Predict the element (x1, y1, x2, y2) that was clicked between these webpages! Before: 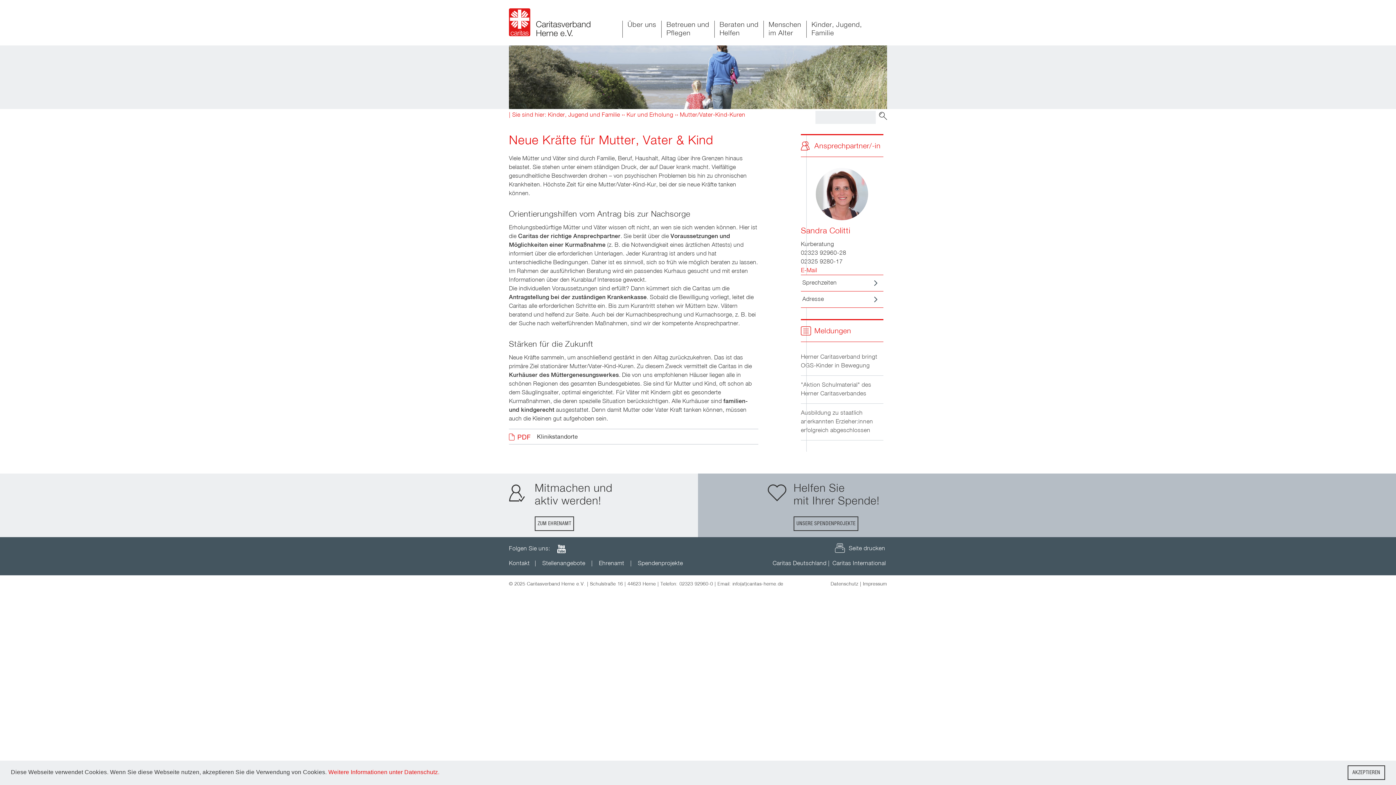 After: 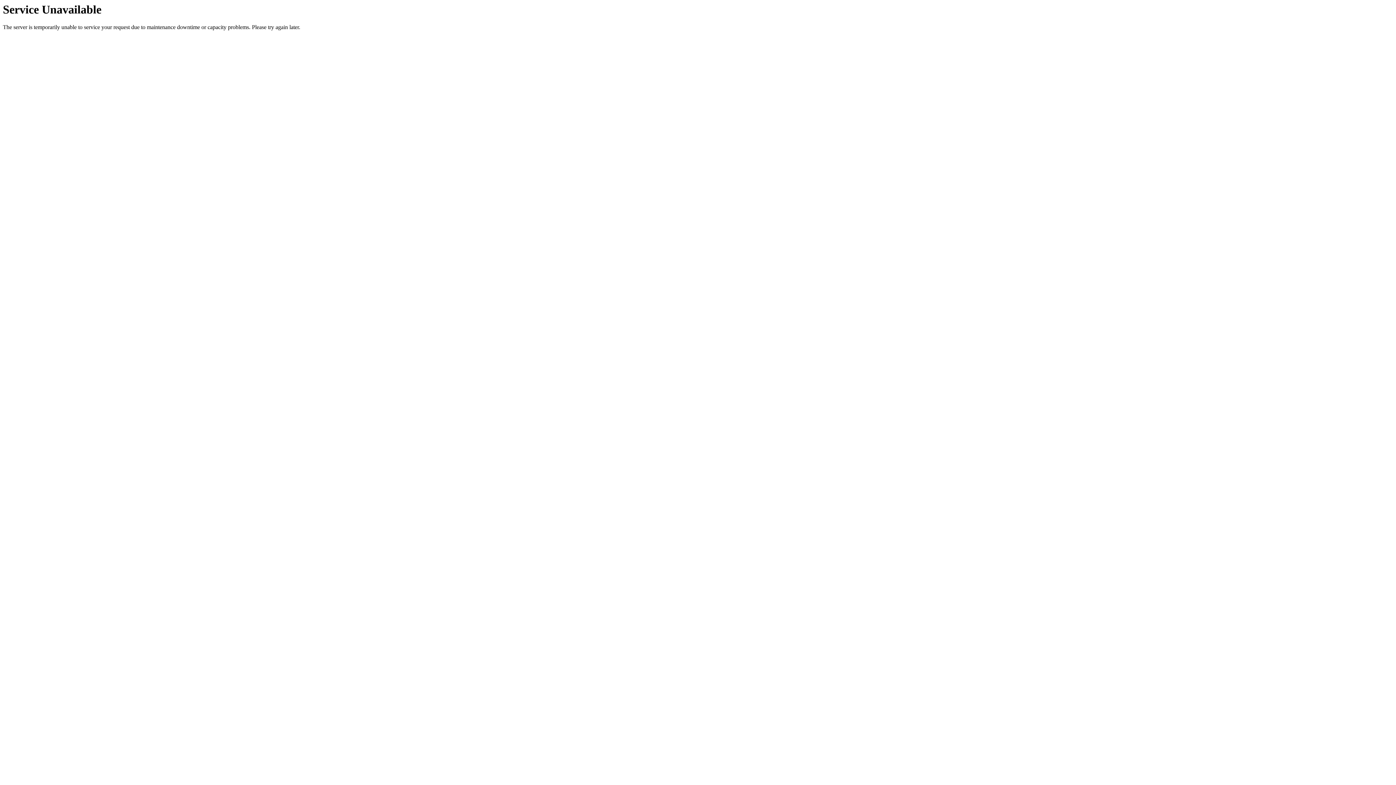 Action: bbox: (801, 353, 883, 376) label: Herner Caritasverband bringt OGS-Kinder in Bewegung